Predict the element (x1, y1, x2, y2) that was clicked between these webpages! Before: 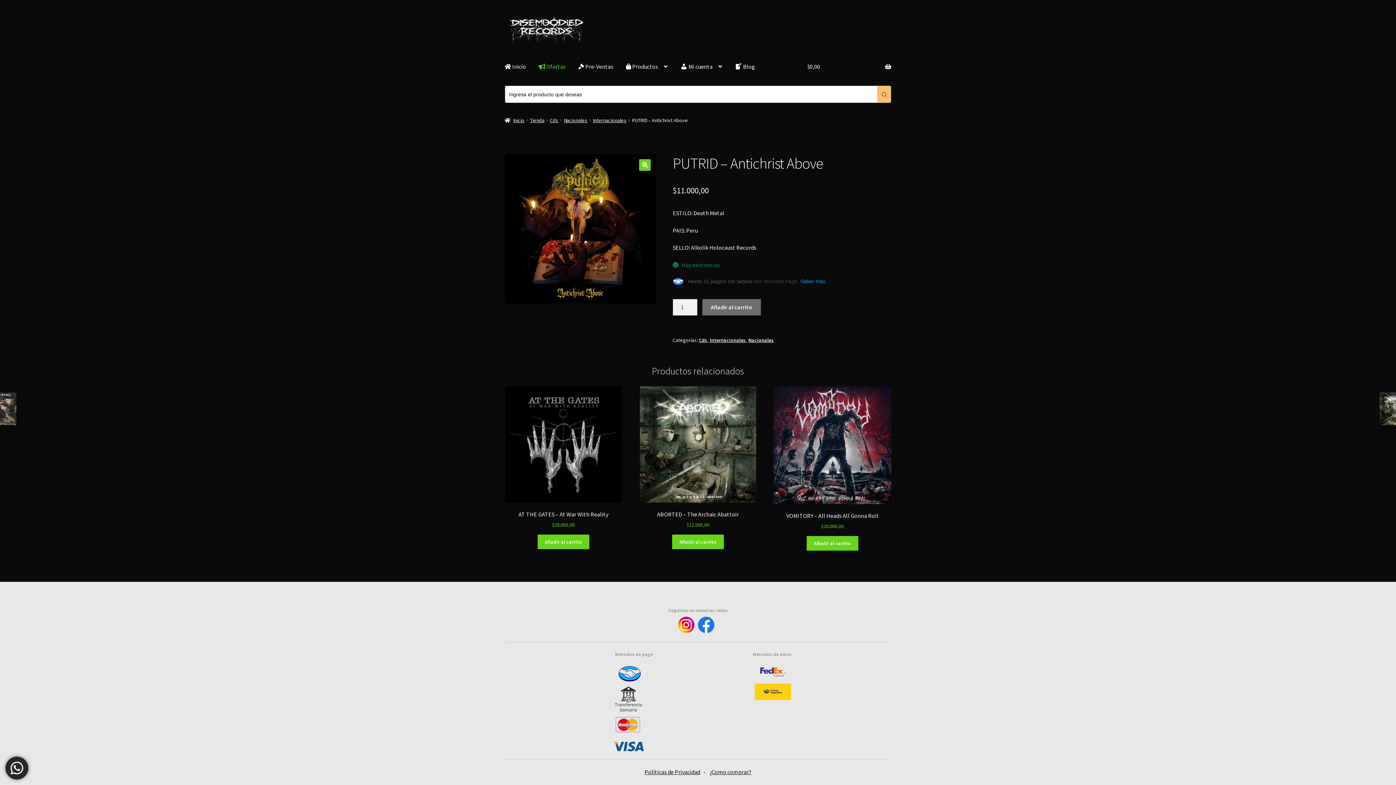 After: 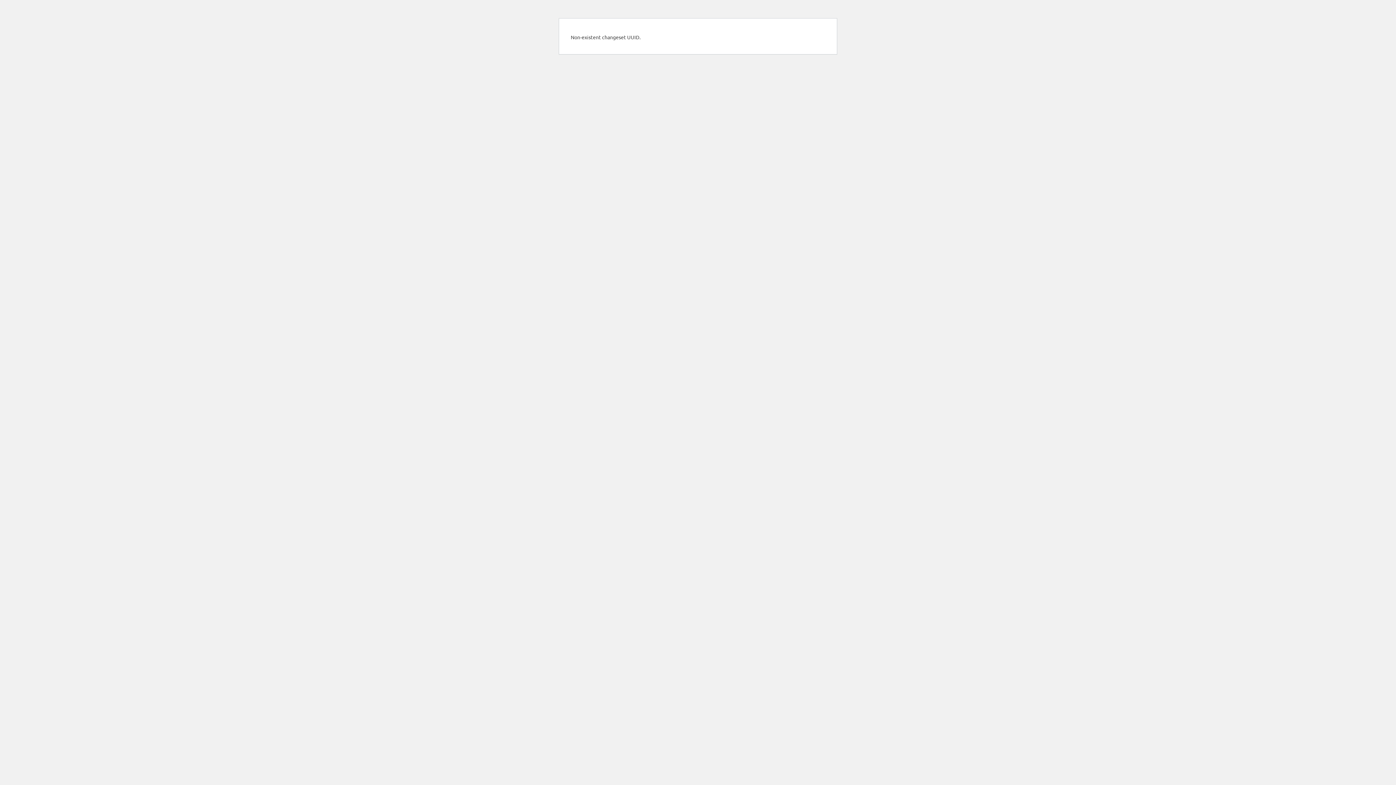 Action: label: ¿Como comprar? bbox: (709, 768, 751, 776)